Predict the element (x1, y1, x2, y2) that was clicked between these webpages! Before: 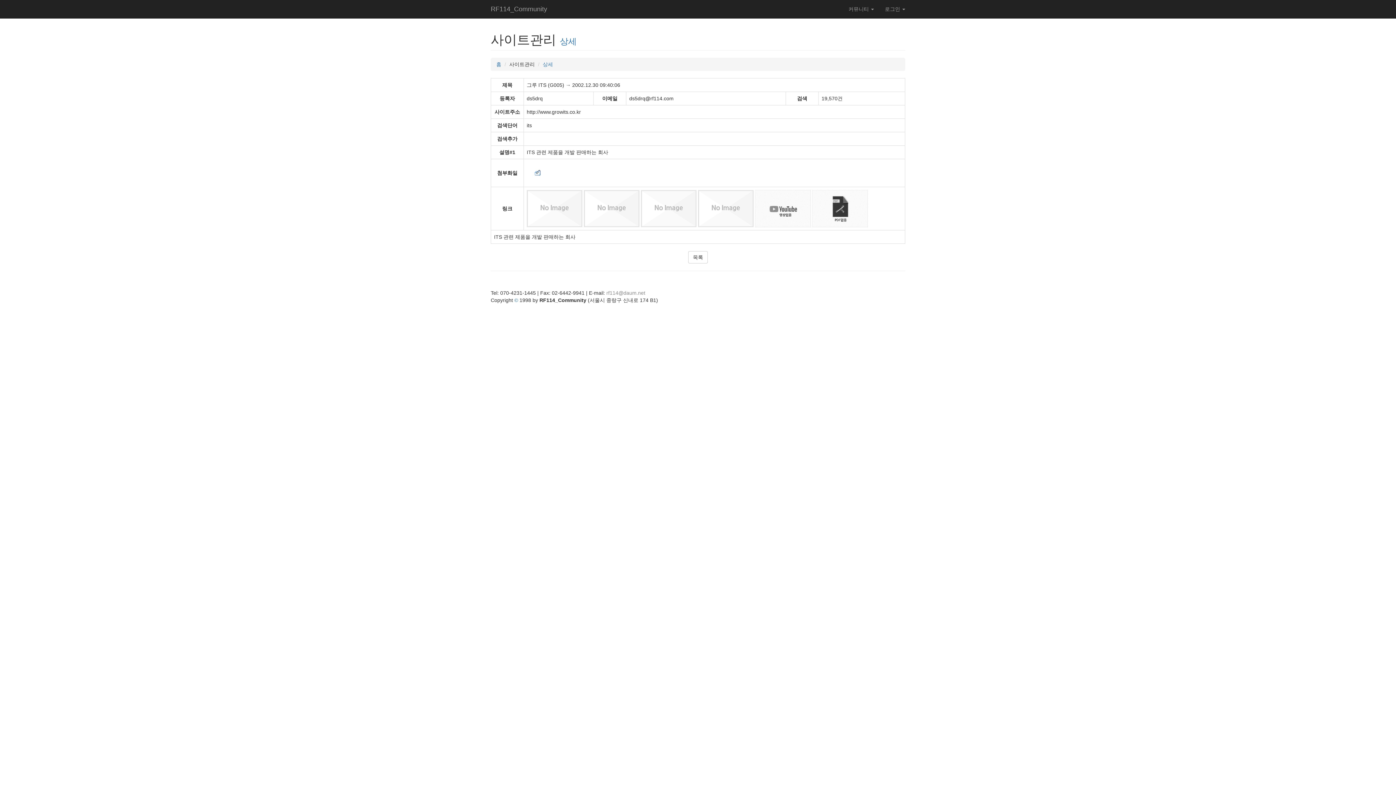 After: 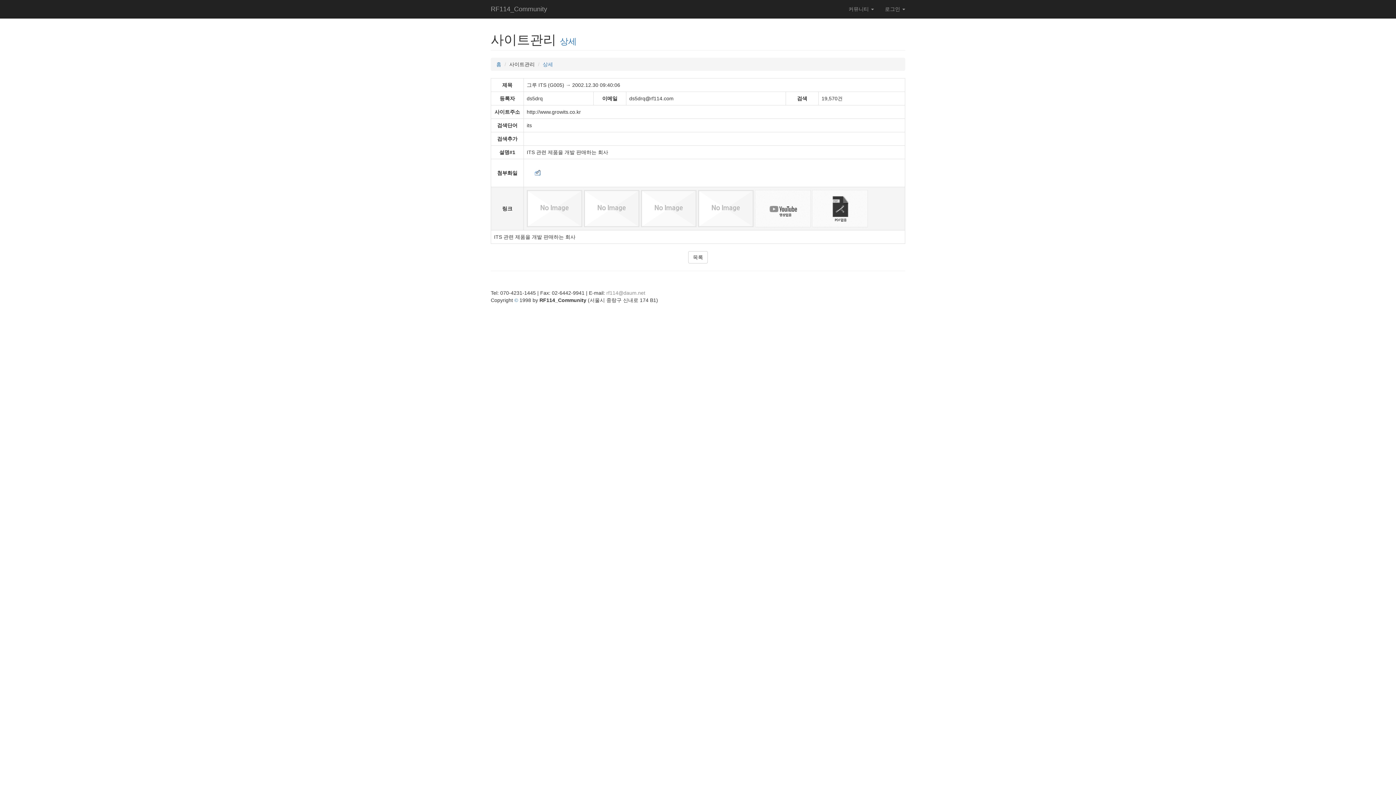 Action: bbox: (755, 205, 810, 211)